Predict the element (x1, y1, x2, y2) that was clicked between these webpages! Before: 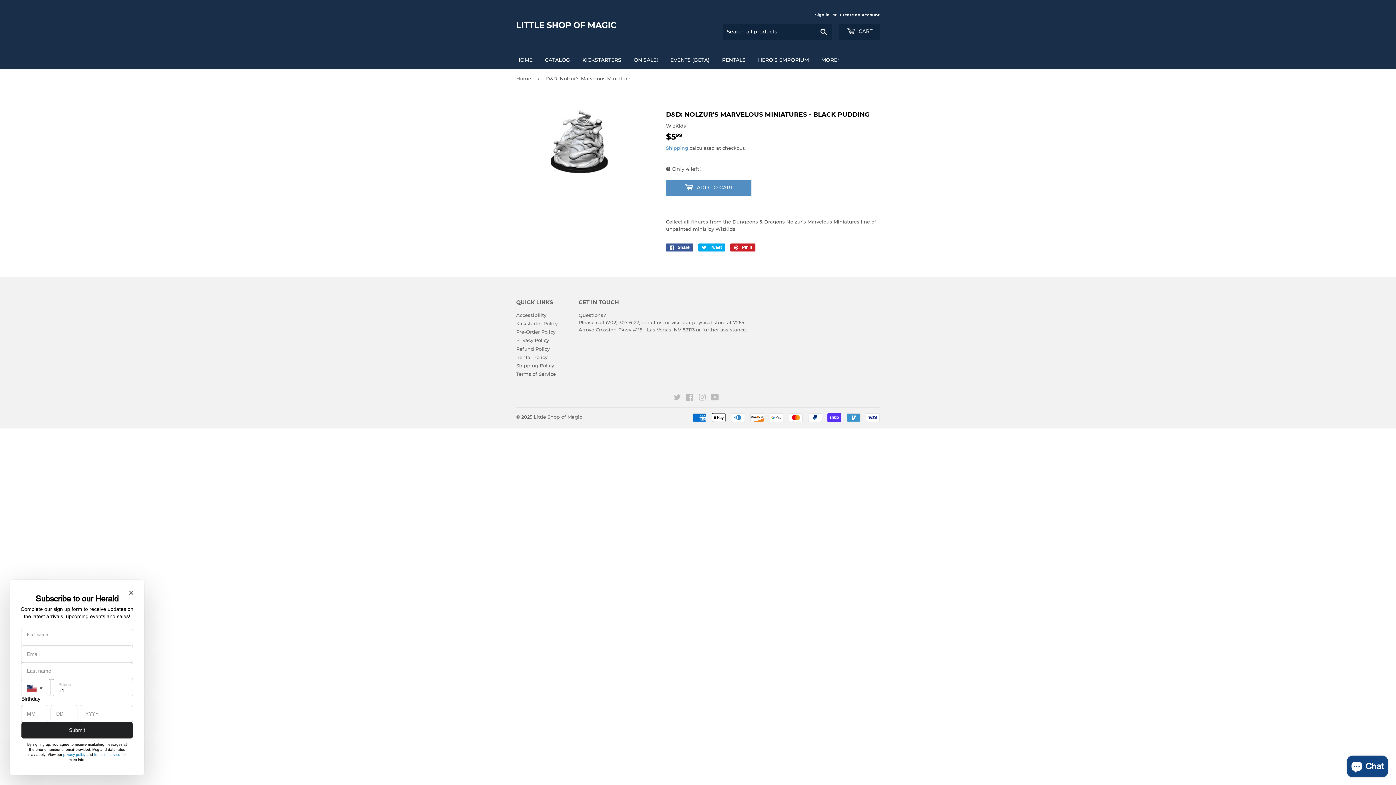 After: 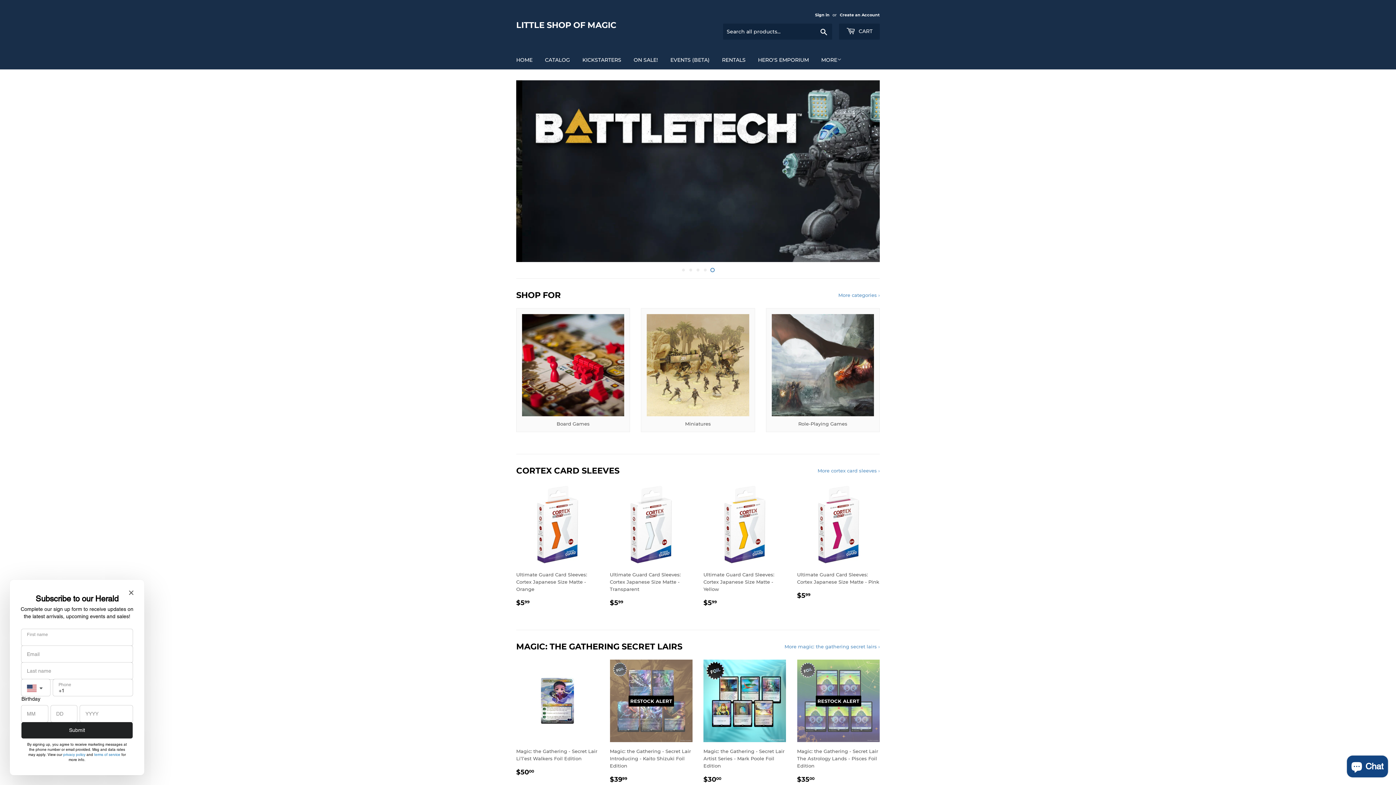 Action: label: LITTLE SHOP OF MAGIC bbox: (516, 19, 698, 30)